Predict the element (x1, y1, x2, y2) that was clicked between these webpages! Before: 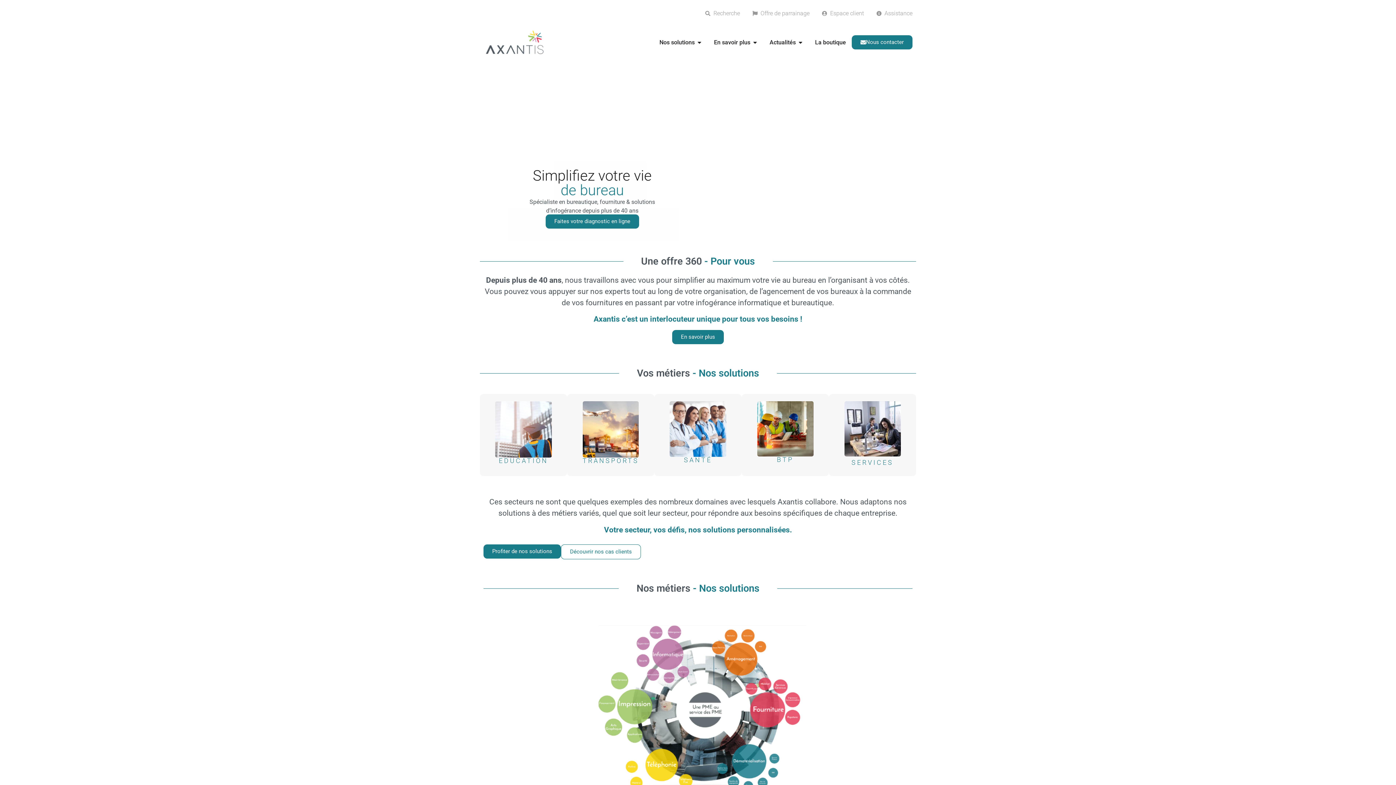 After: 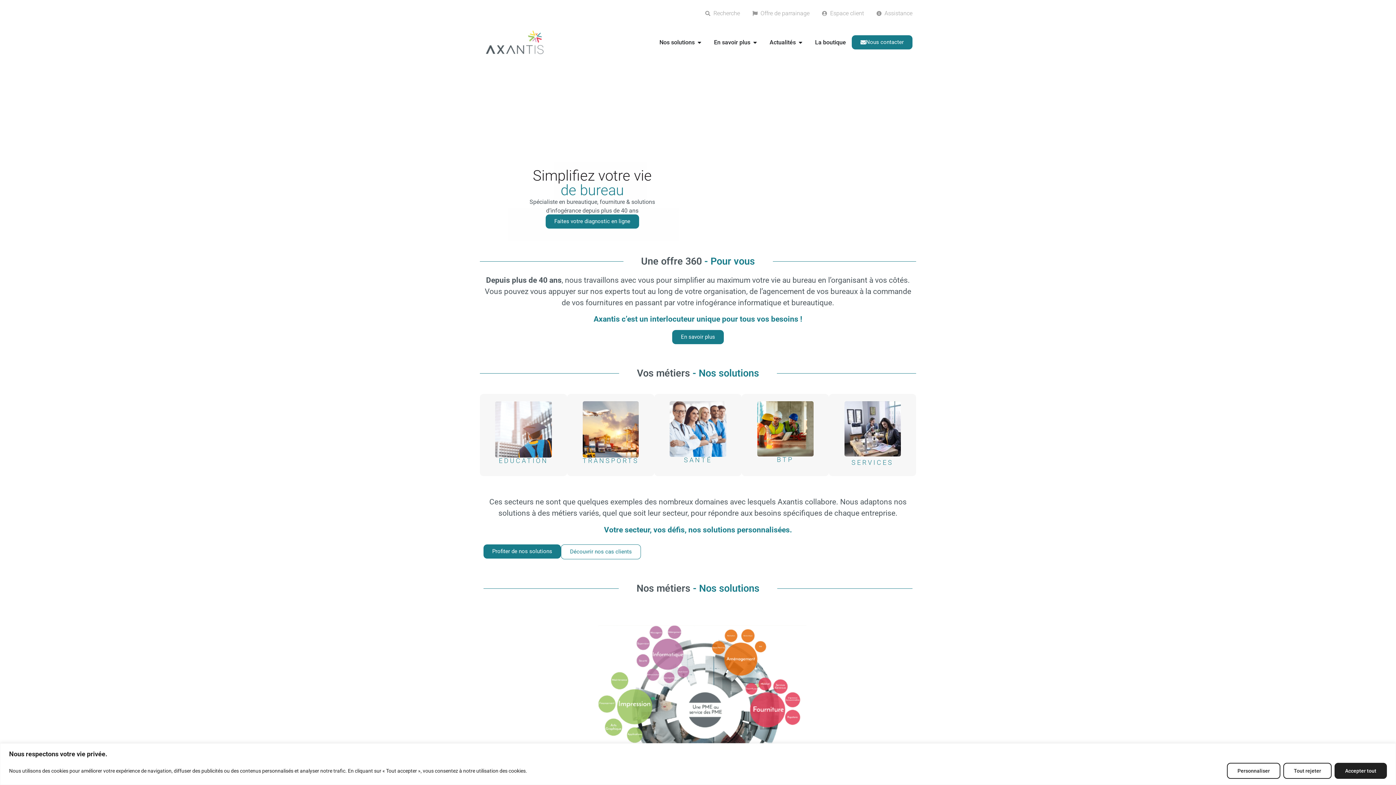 Action: label: La boutique bbox: (815, 38, 846, 46)